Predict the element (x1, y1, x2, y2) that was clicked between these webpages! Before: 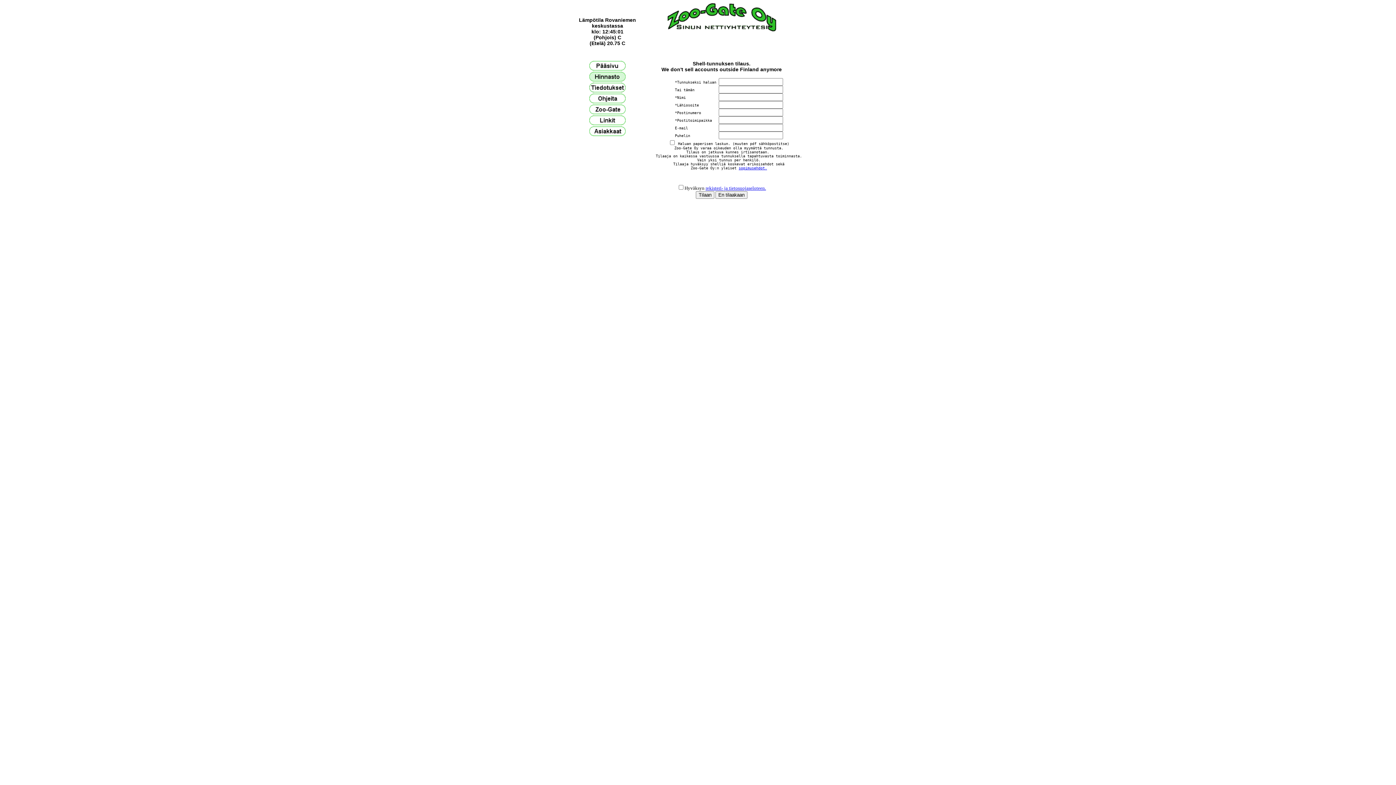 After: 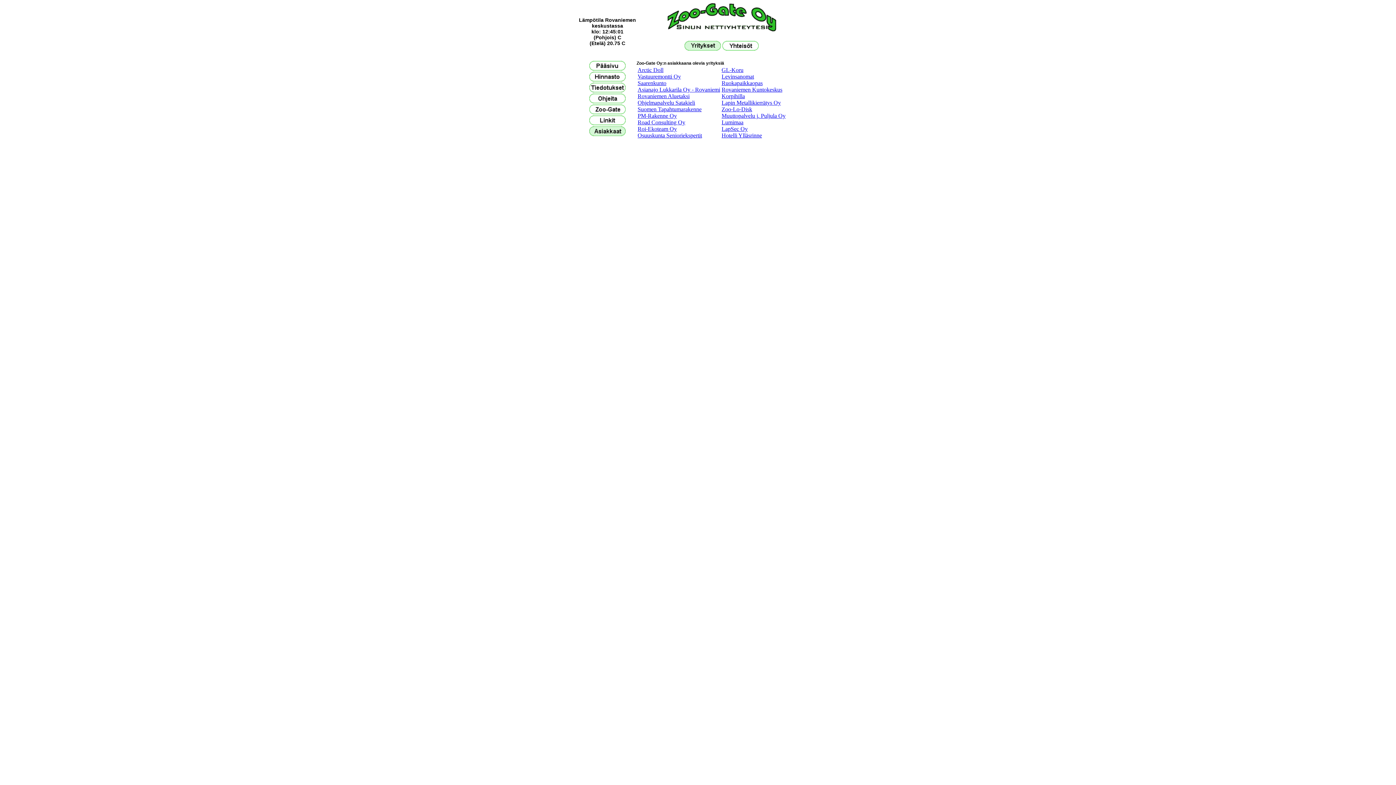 Action: bbox: (589, 131, 625, 137)